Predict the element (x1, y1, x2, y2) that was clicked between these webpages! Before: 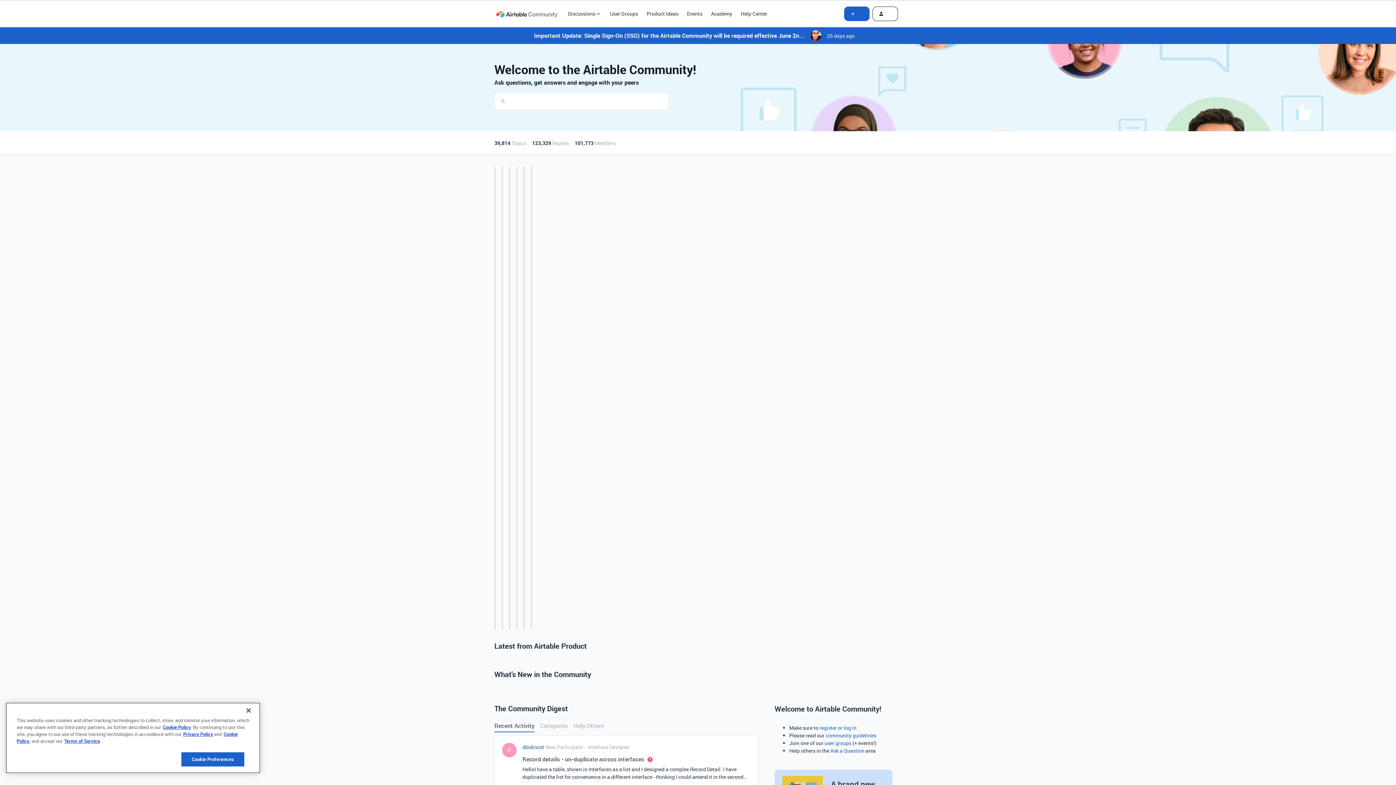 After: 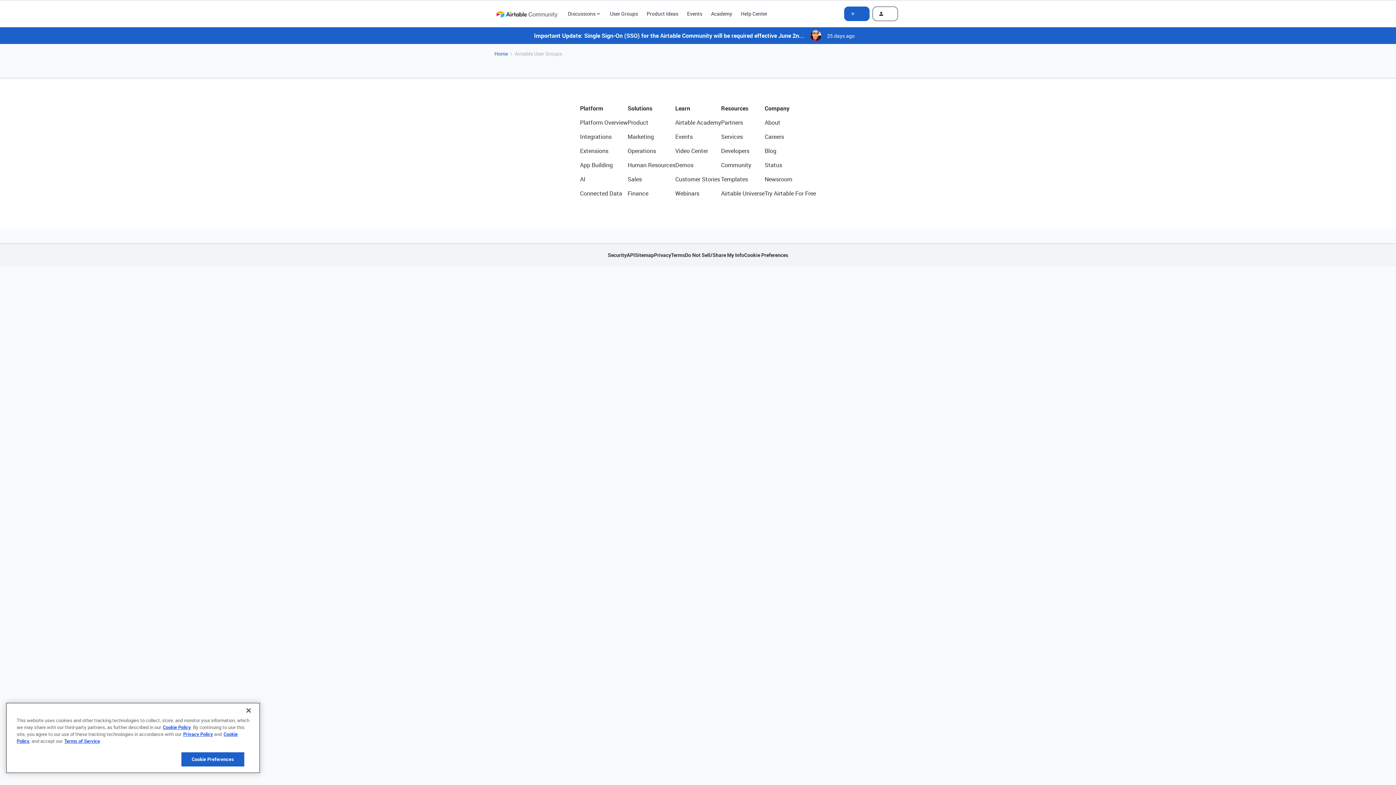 Action: label: User Groups bbox: (610, 9, 638, 17)